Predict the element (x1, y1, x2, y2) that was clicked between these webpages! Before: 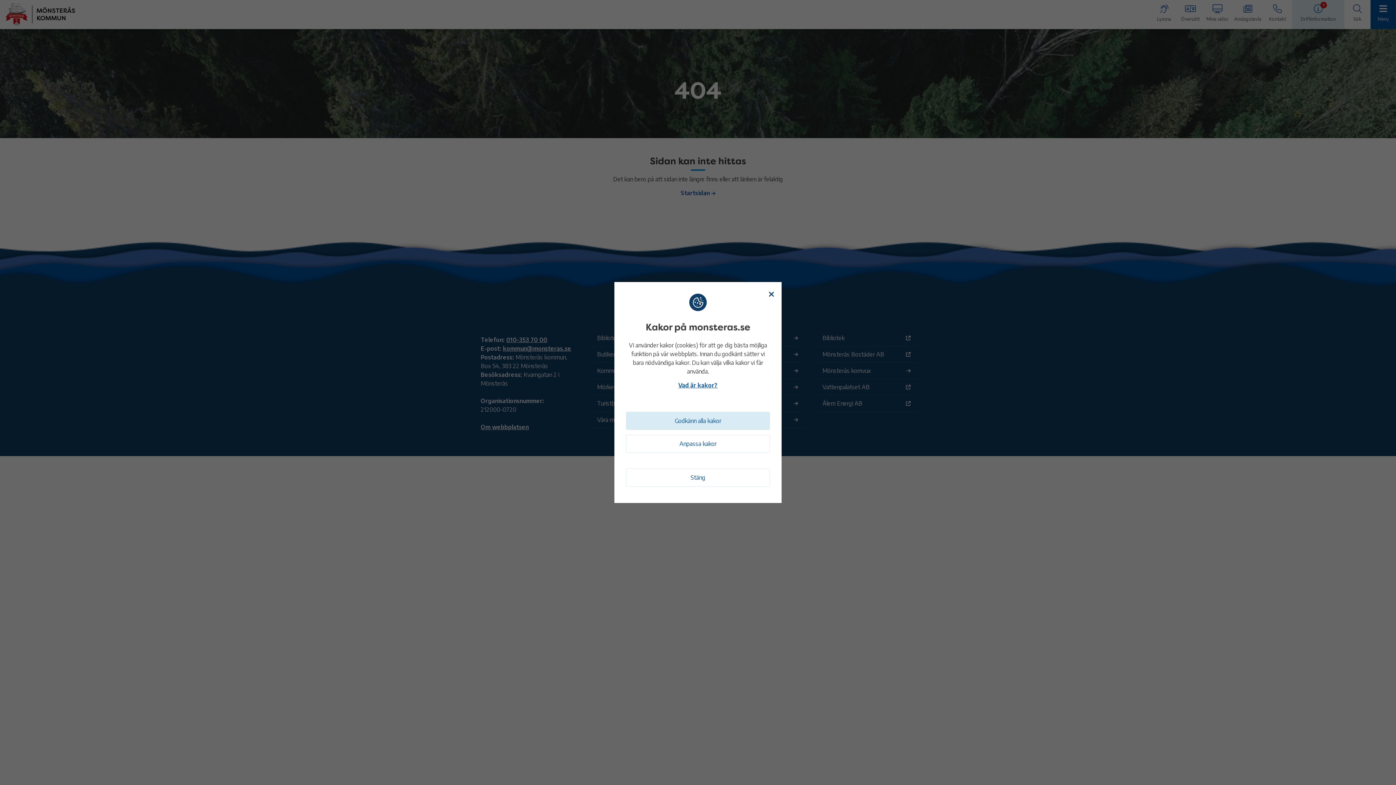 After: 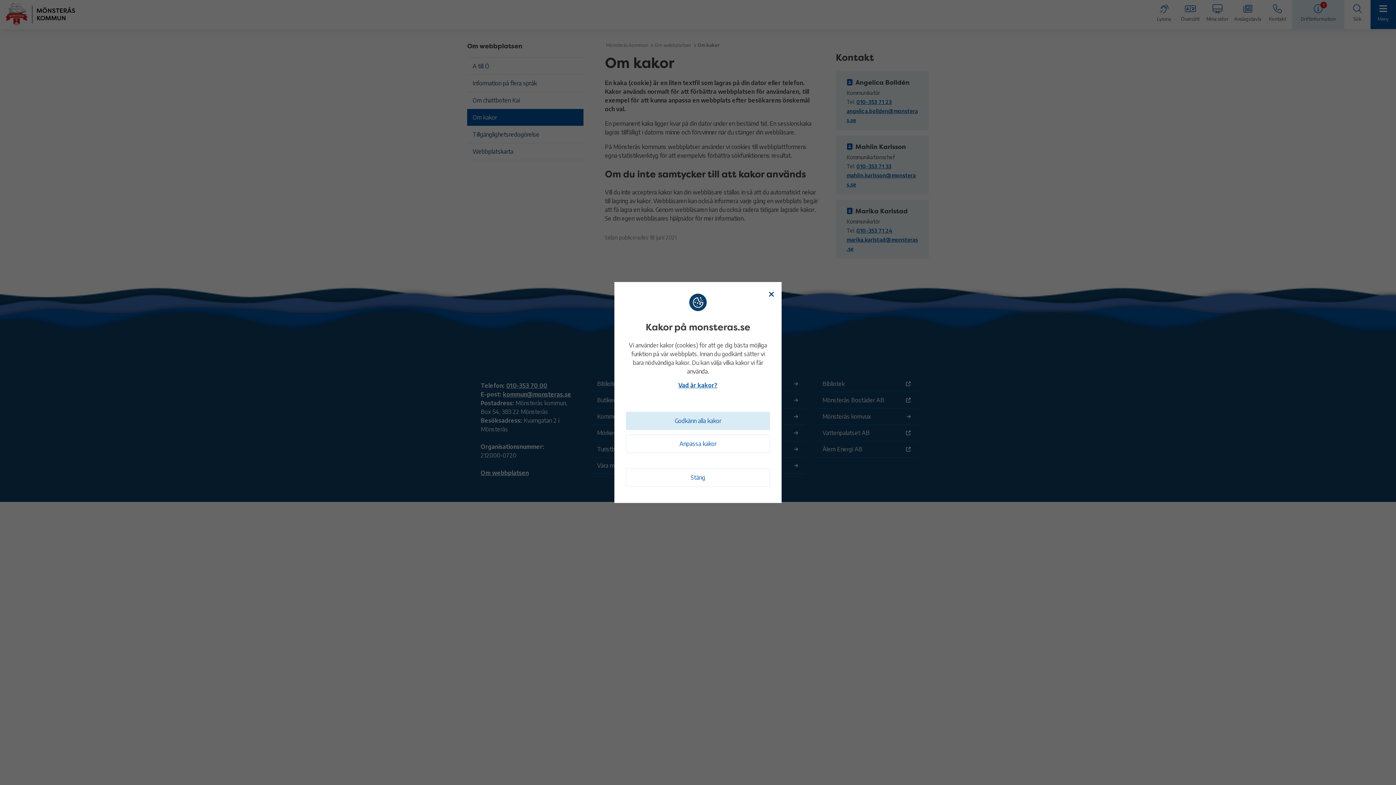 Action: label: Vad är kakor? bbox: (626, 381, 770, 389)